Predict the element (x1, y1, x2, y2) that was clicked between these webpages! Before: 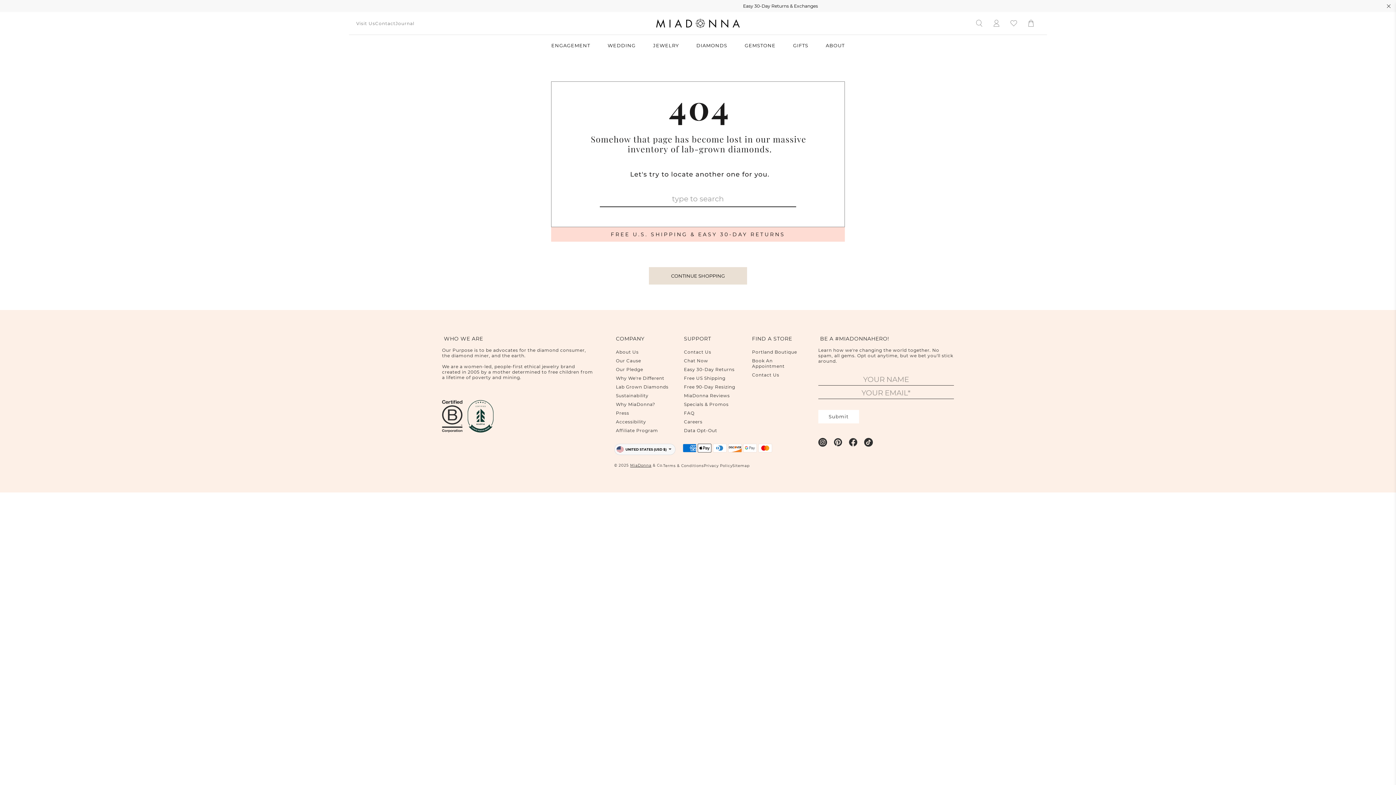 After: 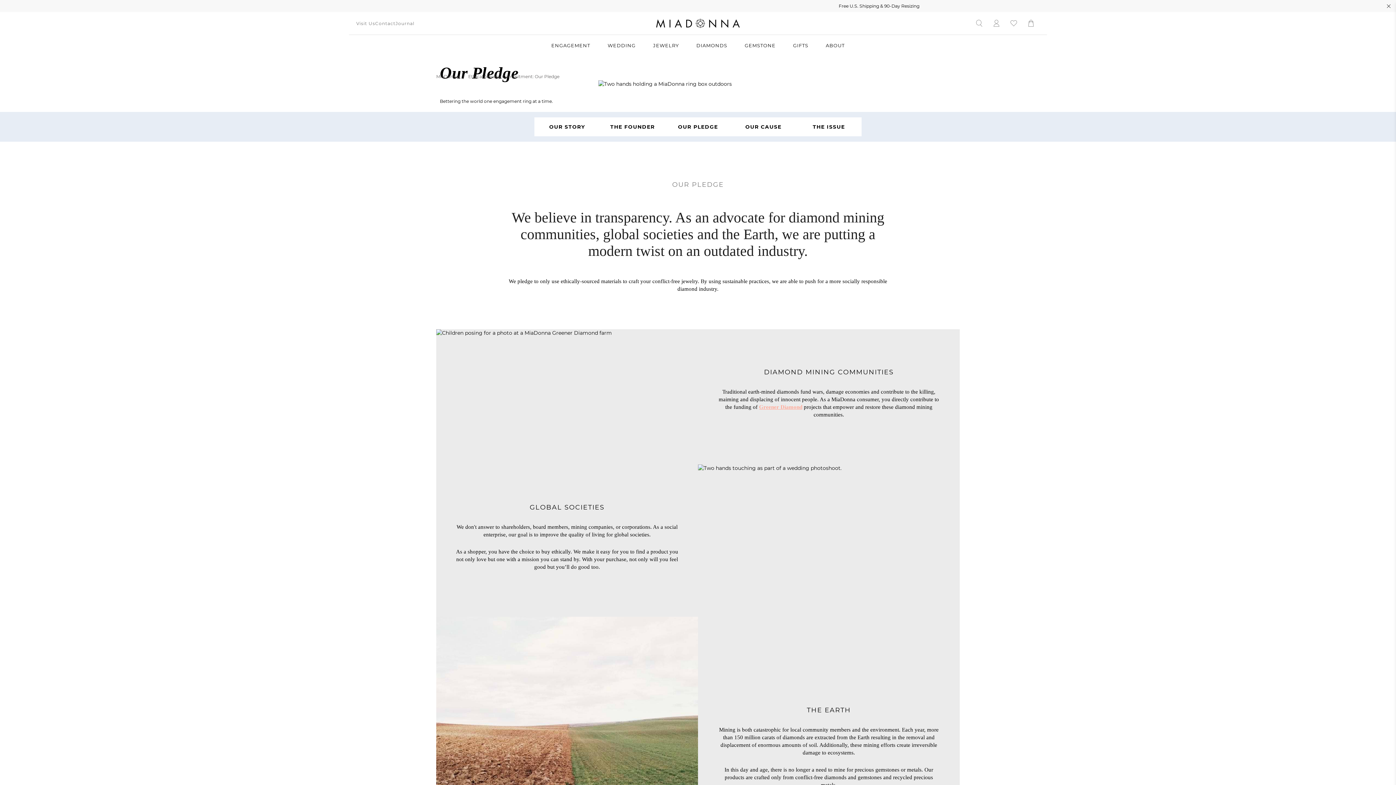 Action: bbox: (614, 391, 672, 400) label: Sustainability